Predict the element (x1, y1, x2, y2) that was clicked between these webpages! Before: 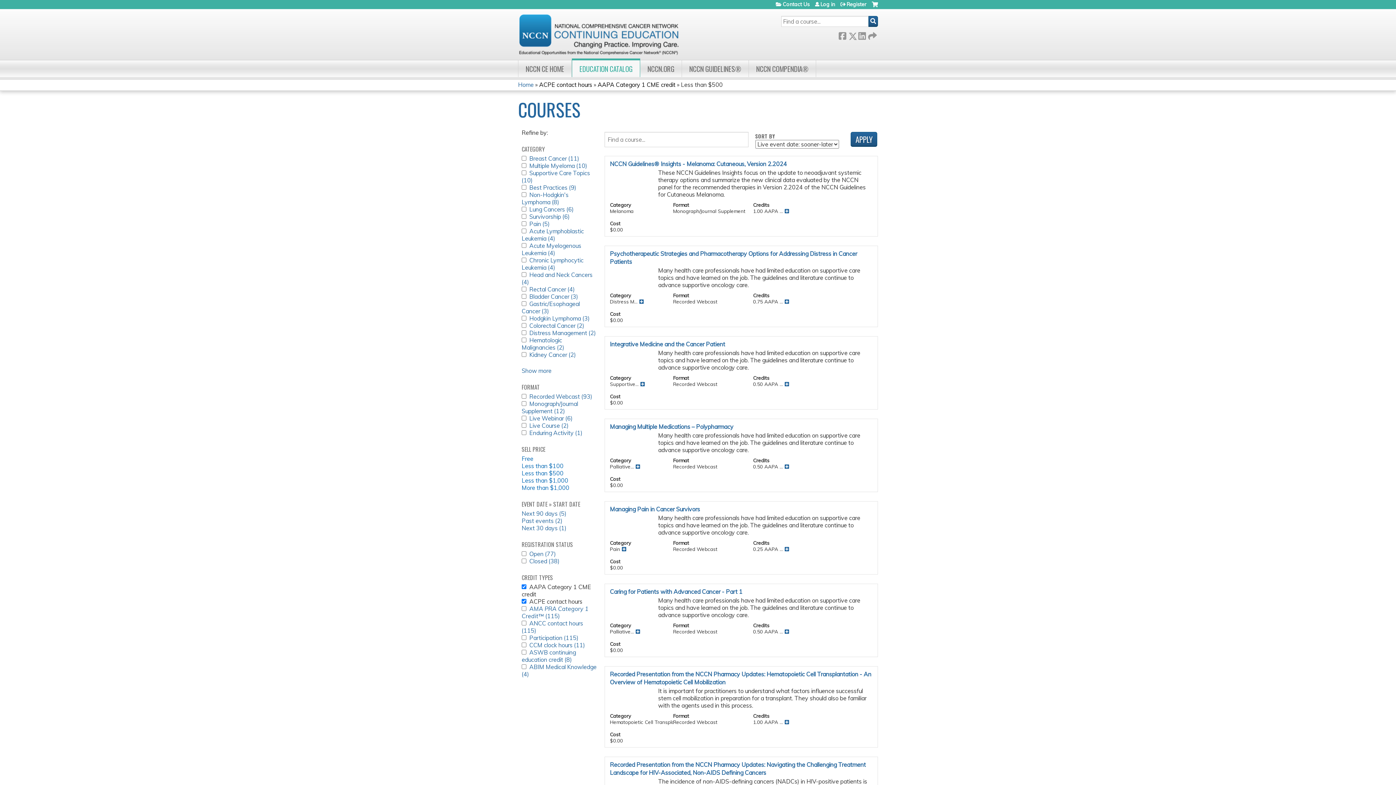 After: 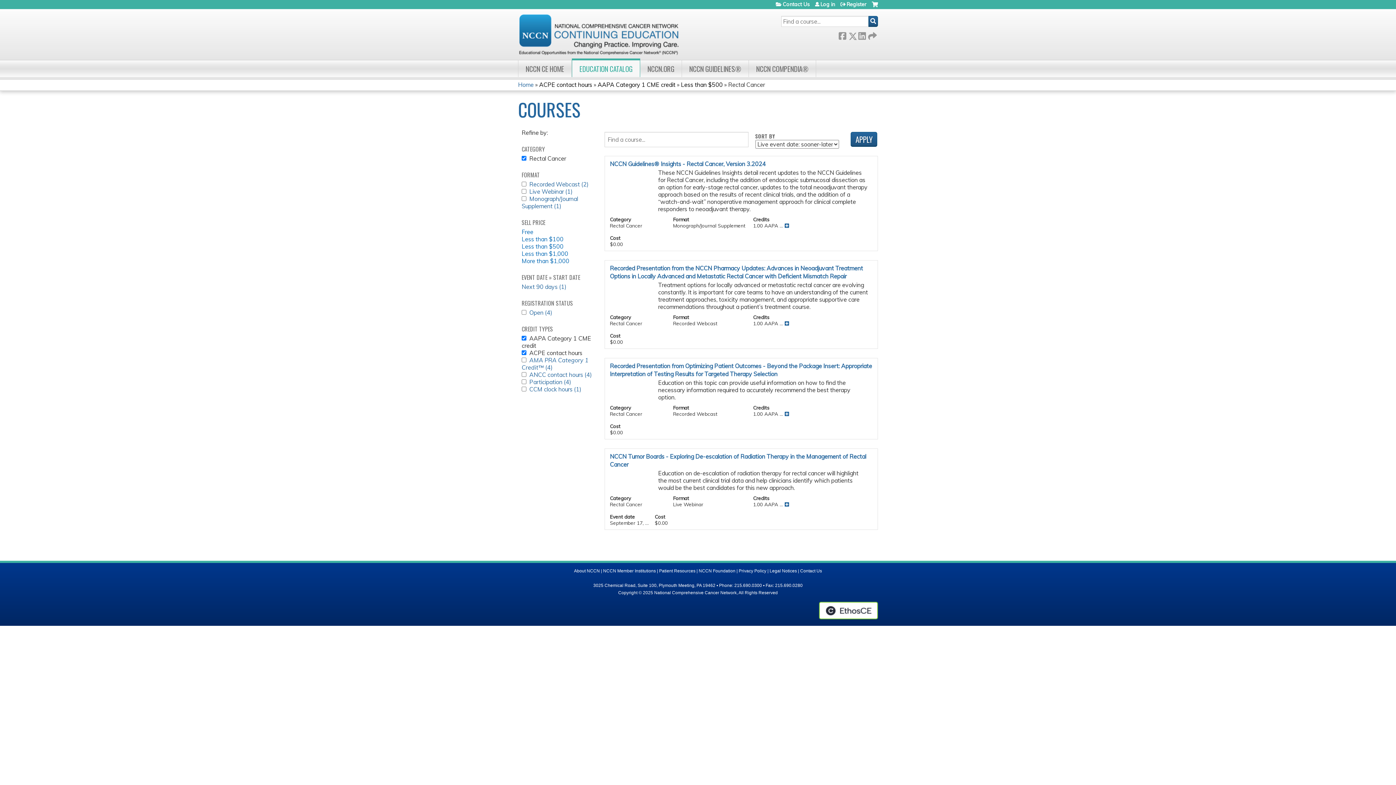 Action: bbox: (529, 285, 574, 293) label: Rectal Cancer (4)
Apply Rectal Cancer filter